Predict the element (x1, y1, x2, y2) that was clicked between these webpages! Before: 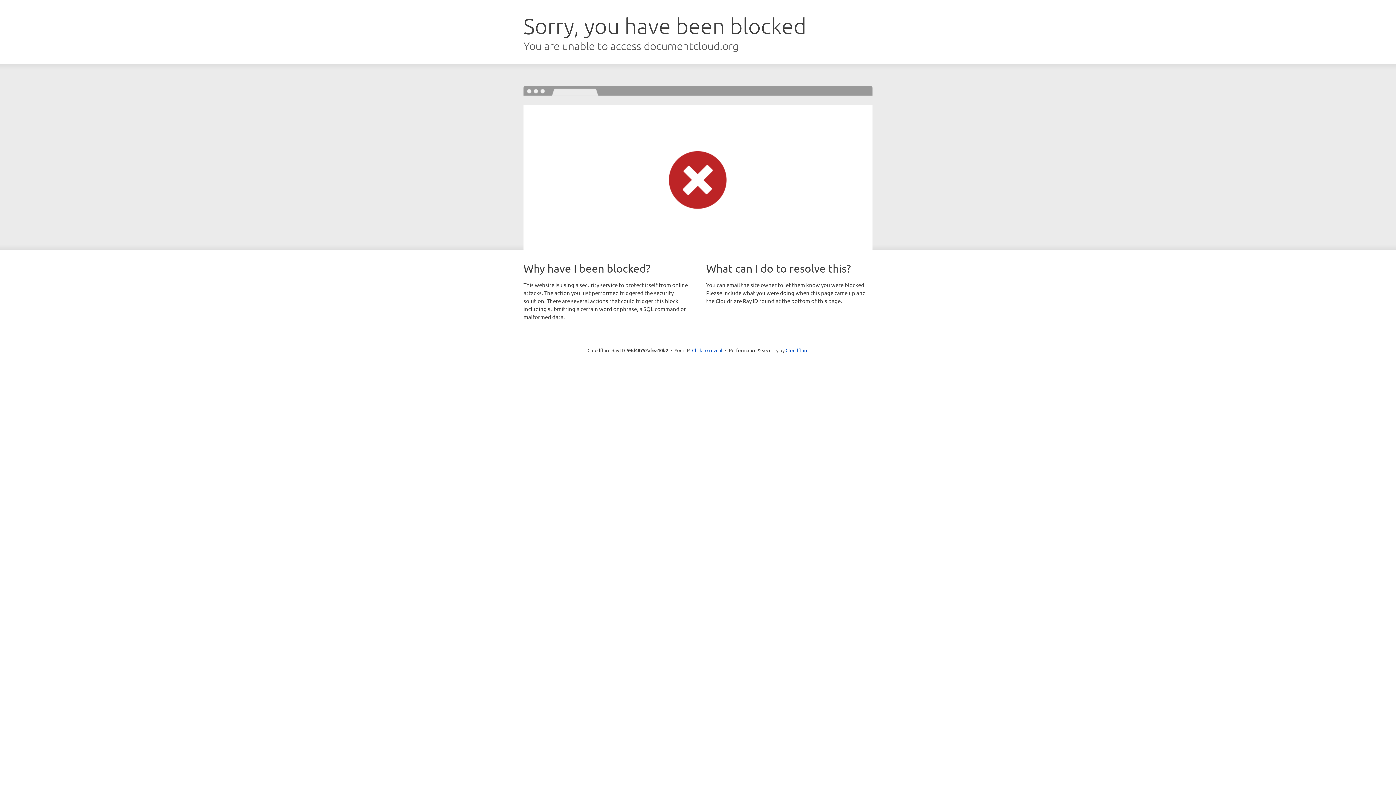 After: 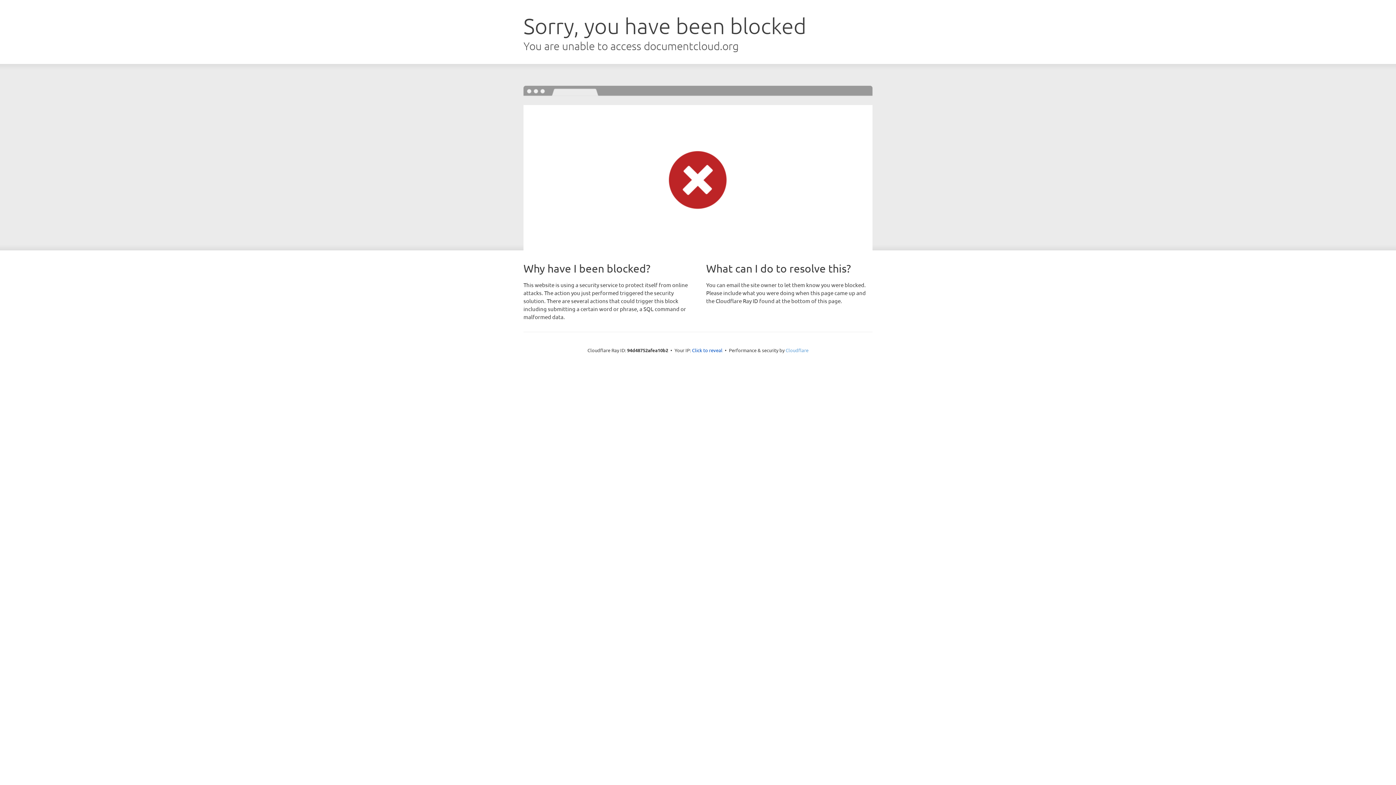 Action: label: Cloudflare bbox: (785, 347, 808, 353)